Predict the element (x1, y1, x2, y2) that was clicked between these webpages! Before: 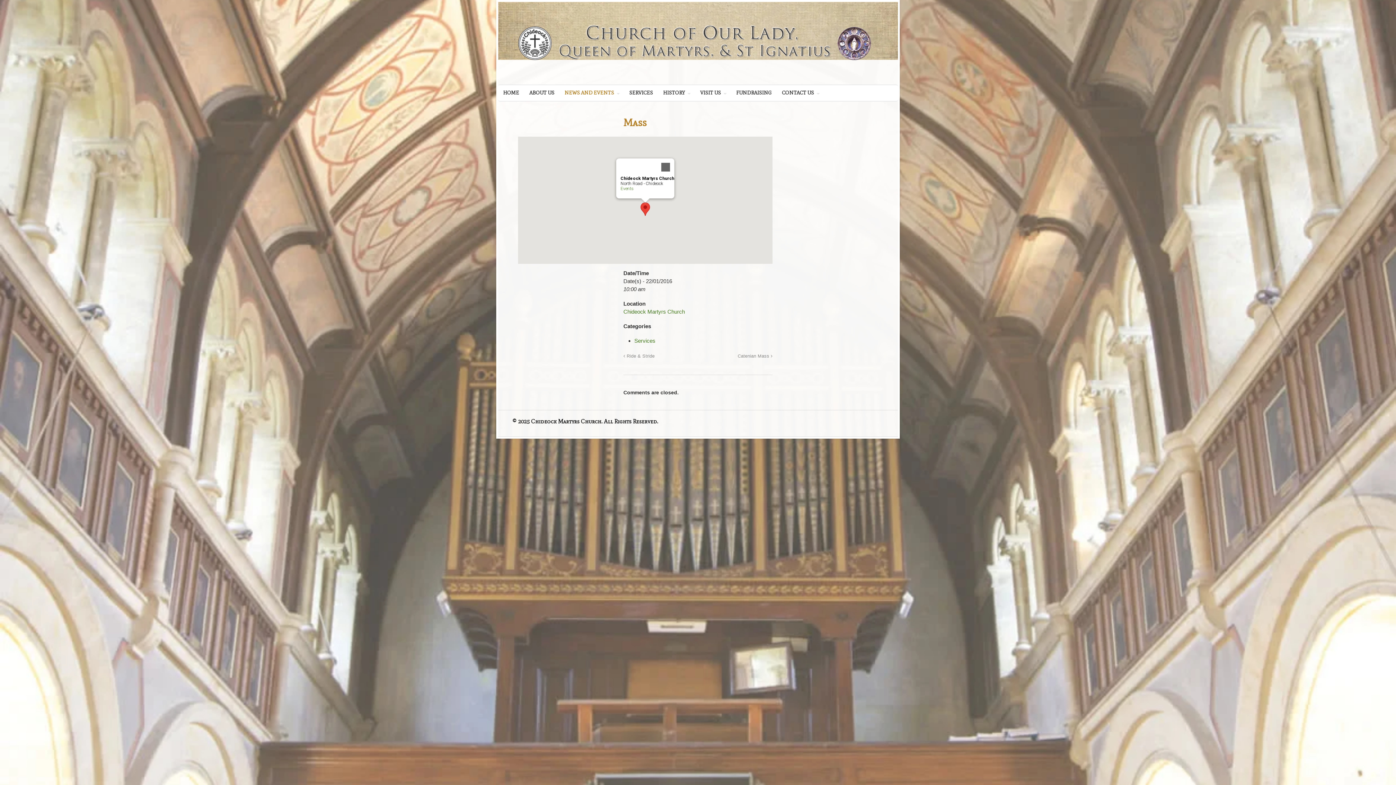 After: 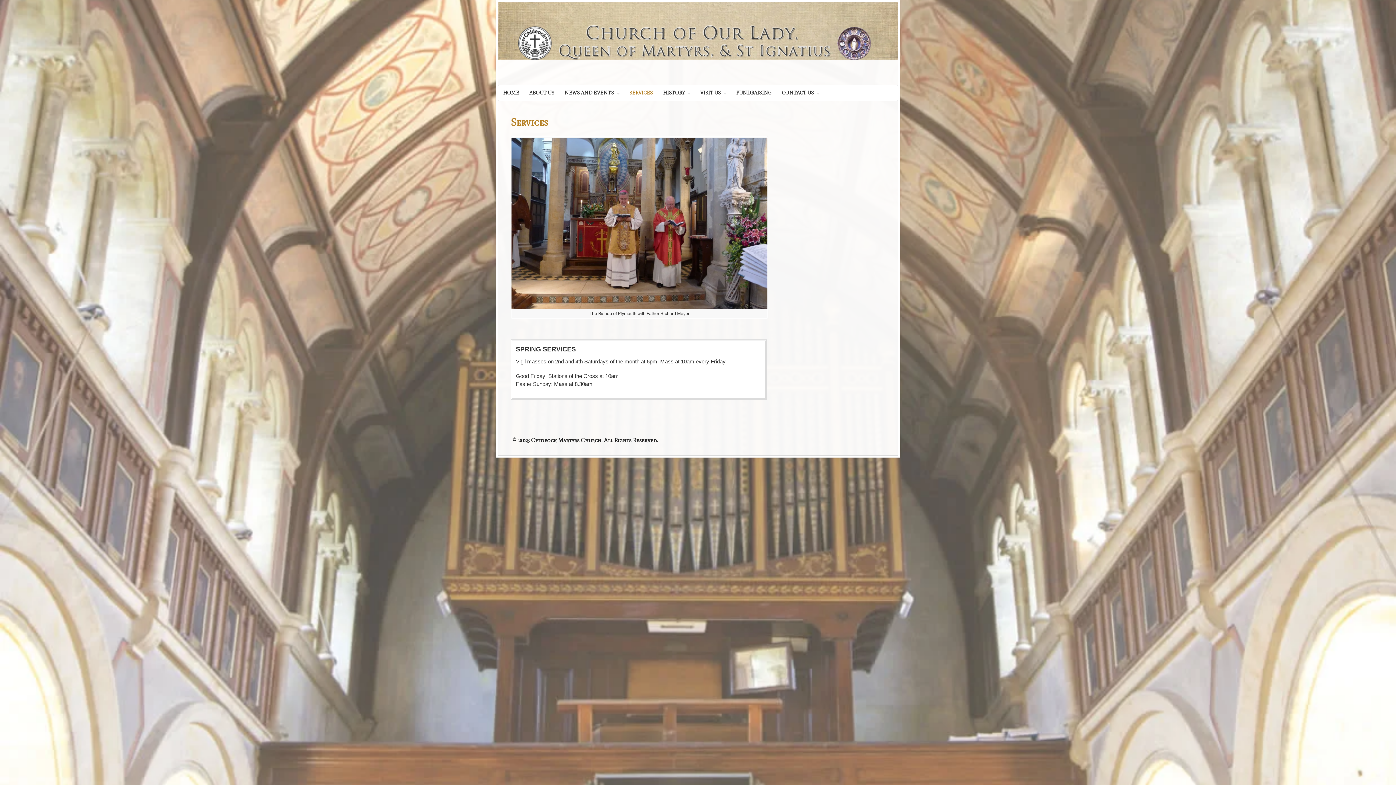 Action: label: SERVICES bbox: (624, 85, 658, 101)